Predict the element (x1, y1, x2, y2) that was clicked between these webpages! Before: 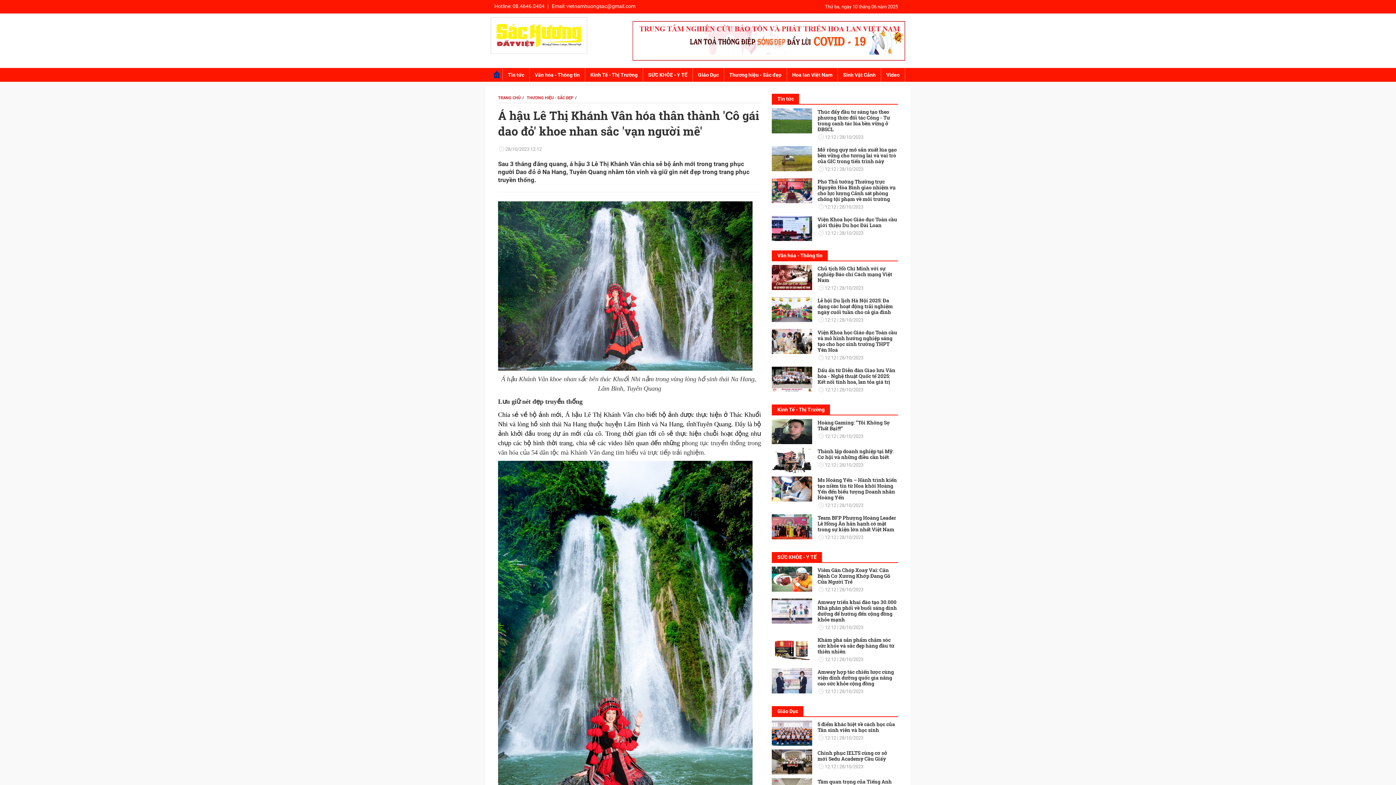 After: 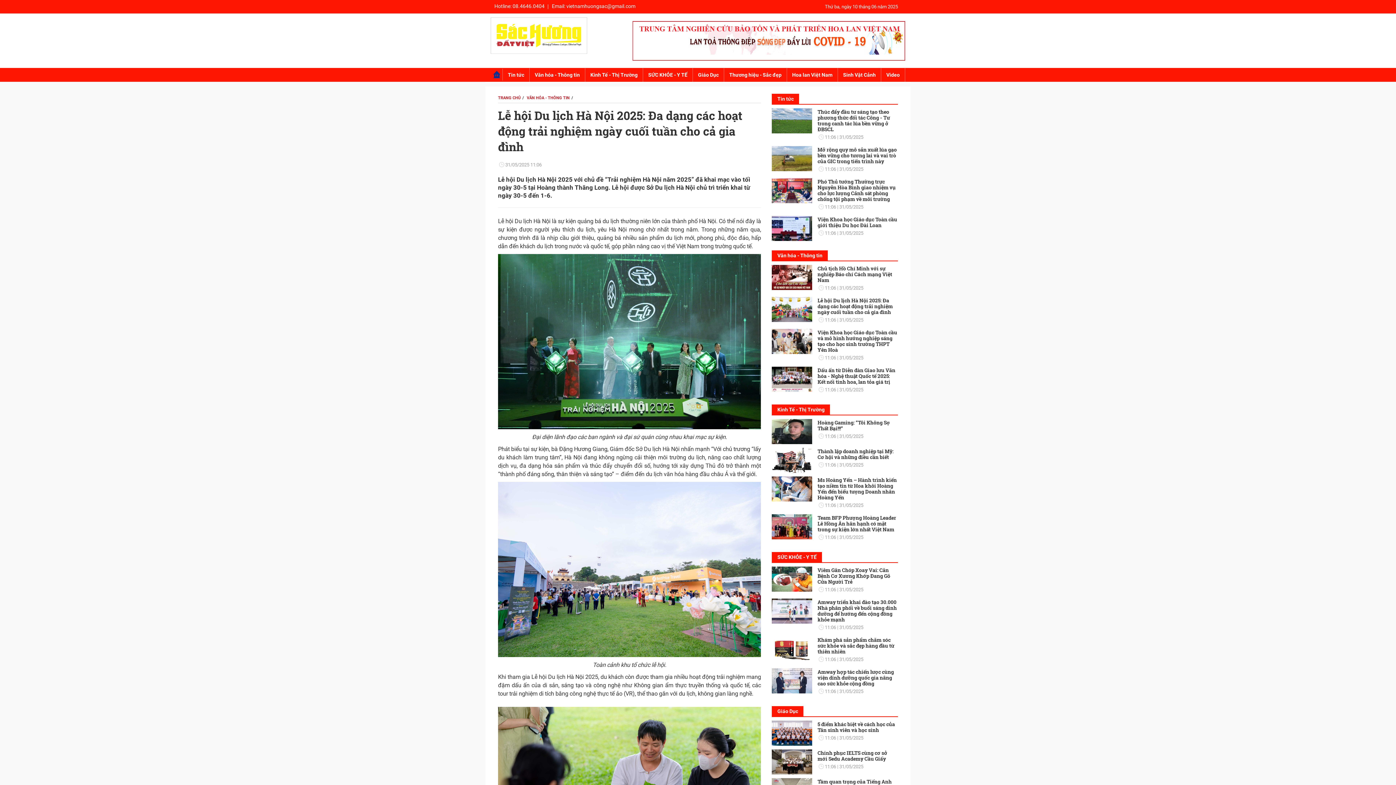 Action: bbox: (766, 297, 812, 322)